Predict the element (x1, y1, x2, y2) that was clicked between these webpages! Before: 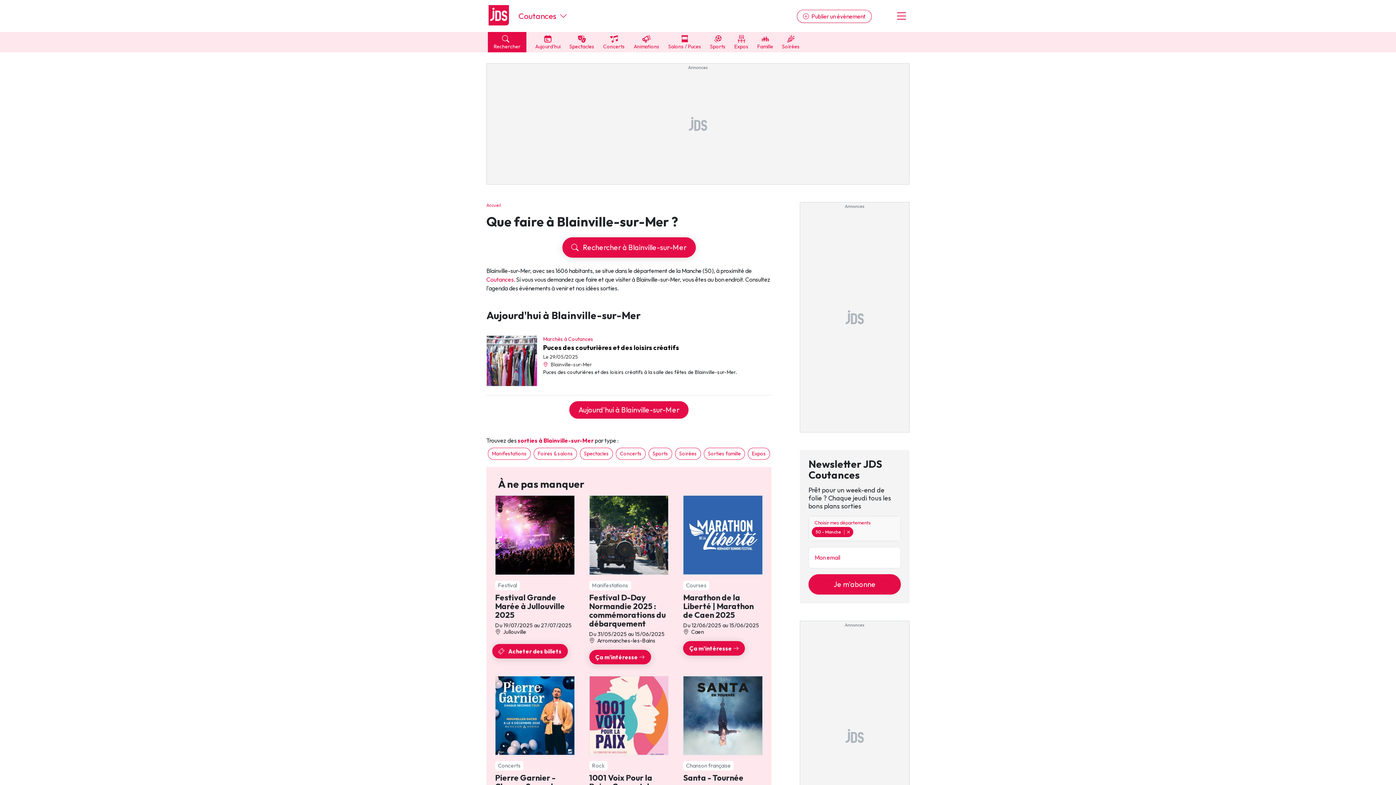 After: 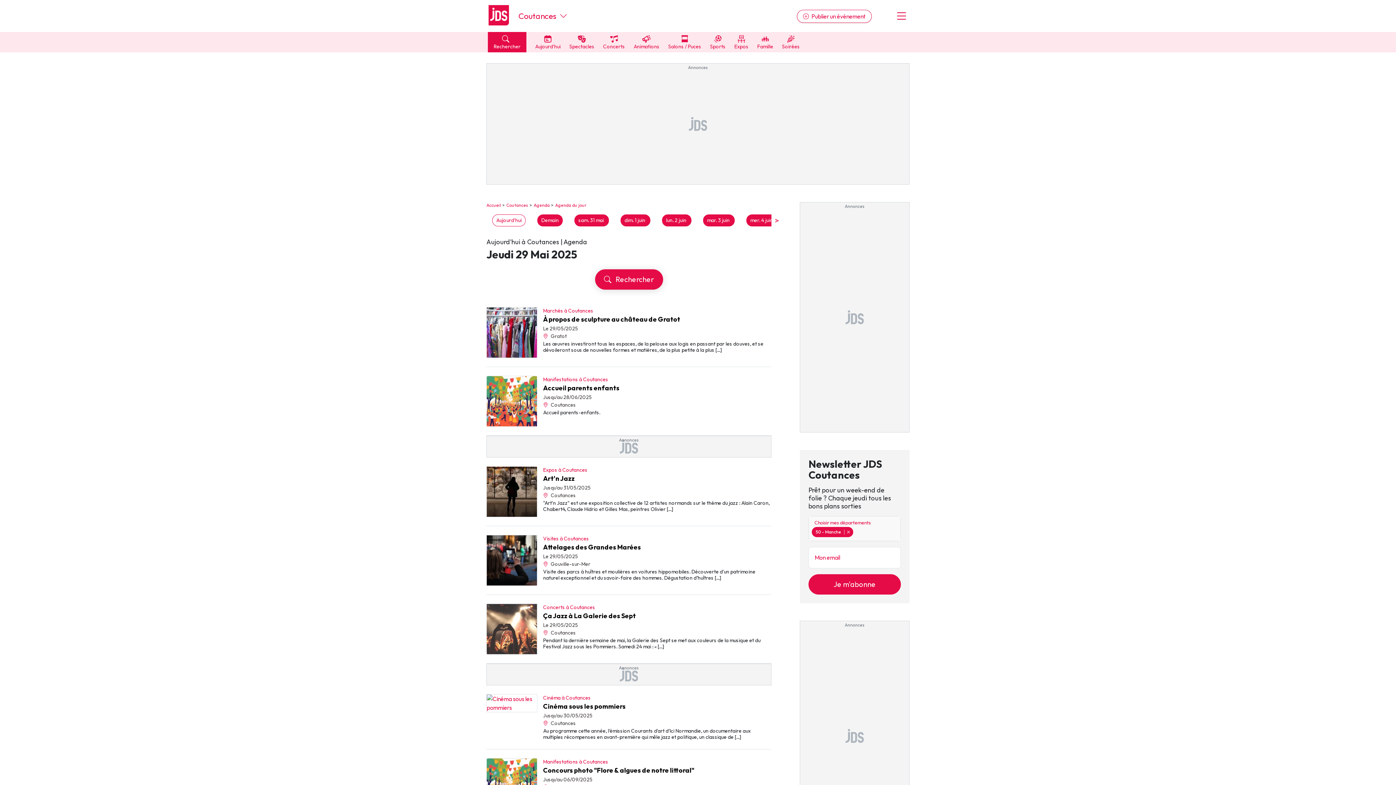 Action: bbox: (535, 32, 560, 52) label: 
Aujourd'hui